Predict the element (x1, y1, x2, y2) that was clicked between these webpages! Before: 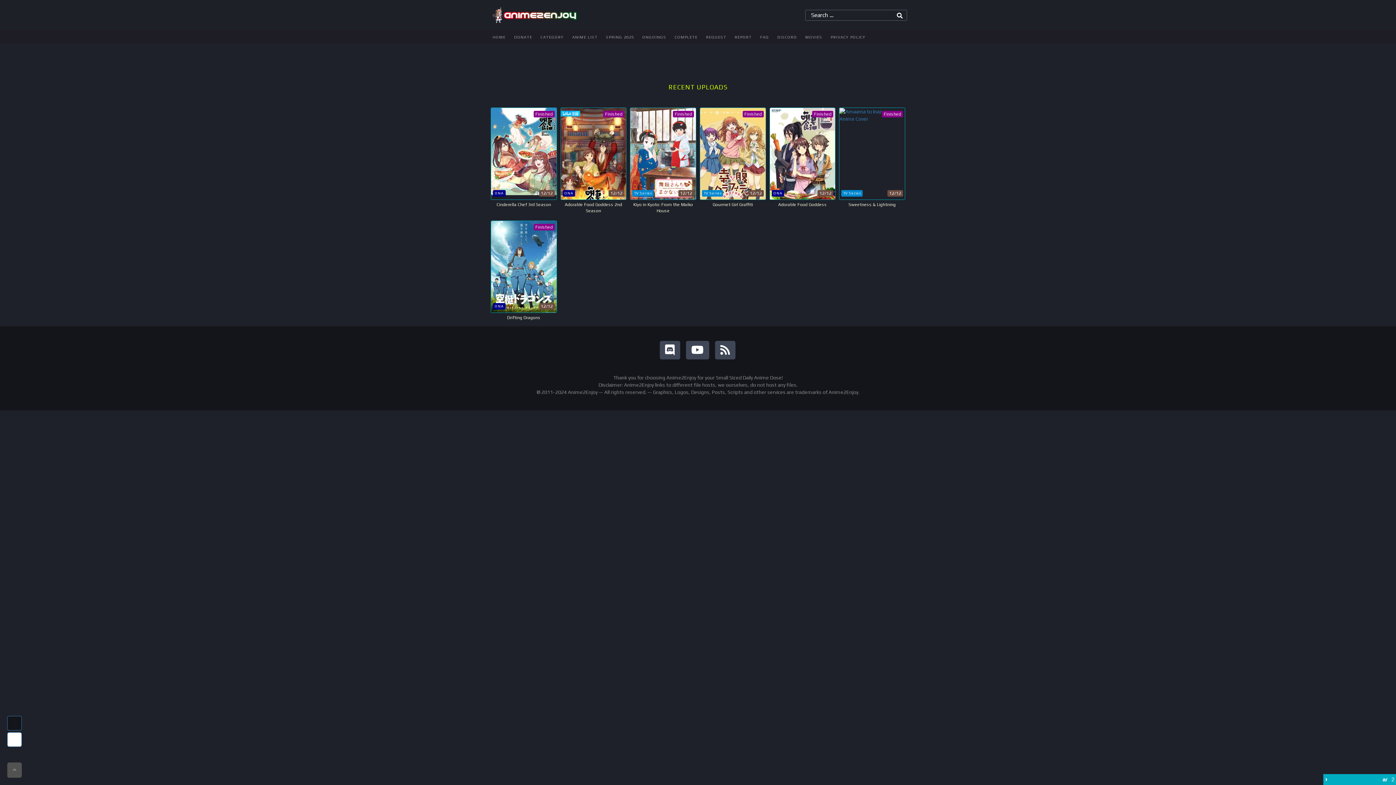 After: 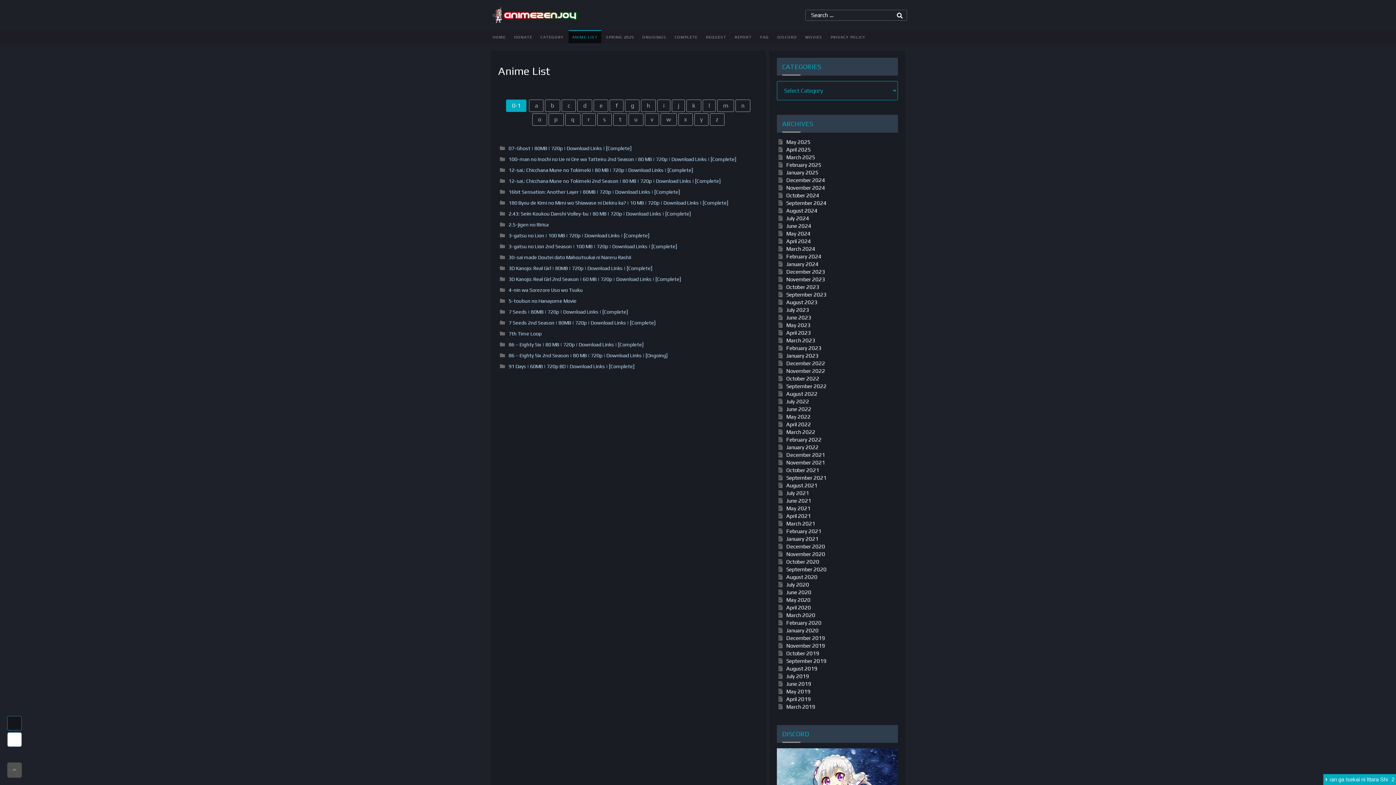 Action: bbox: (568, 31, 601, 43) label: ANIME LIST